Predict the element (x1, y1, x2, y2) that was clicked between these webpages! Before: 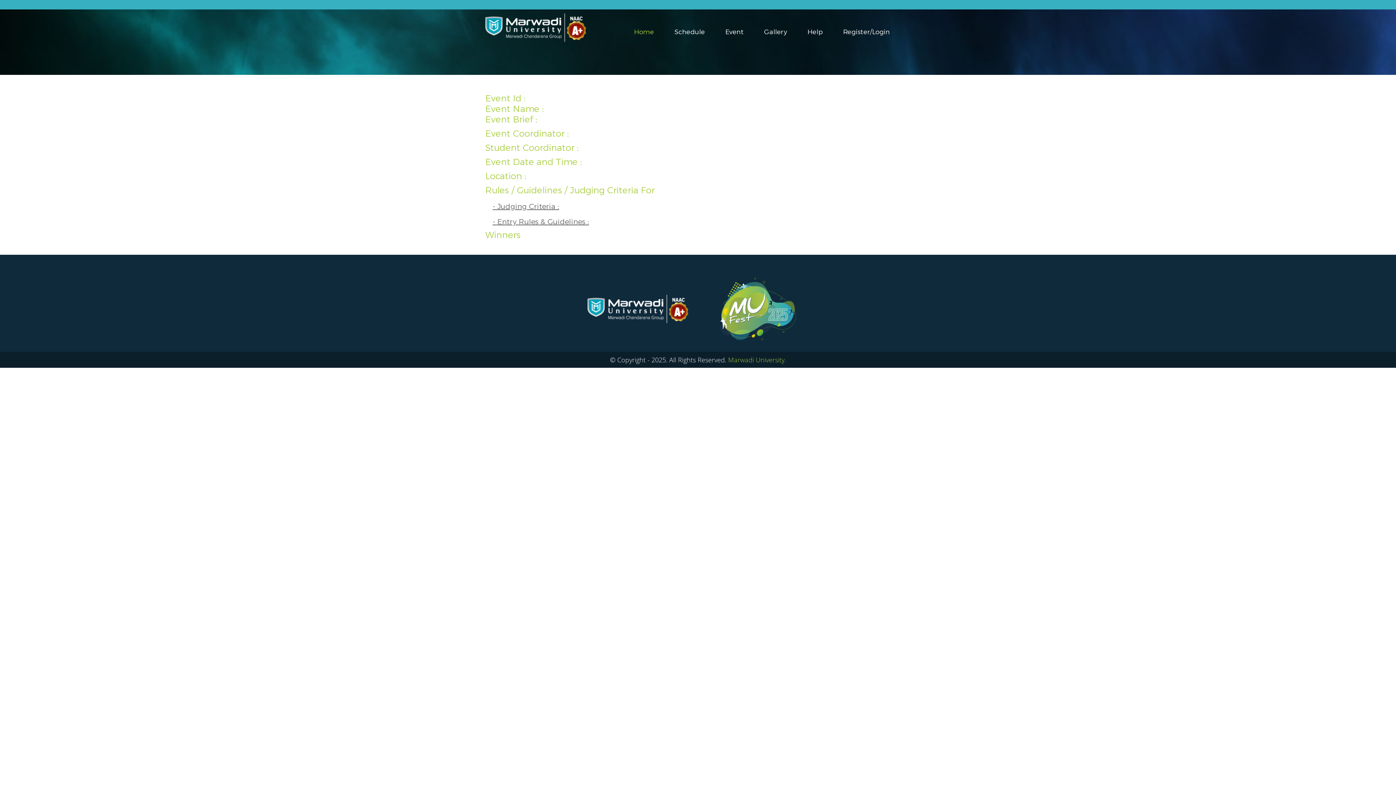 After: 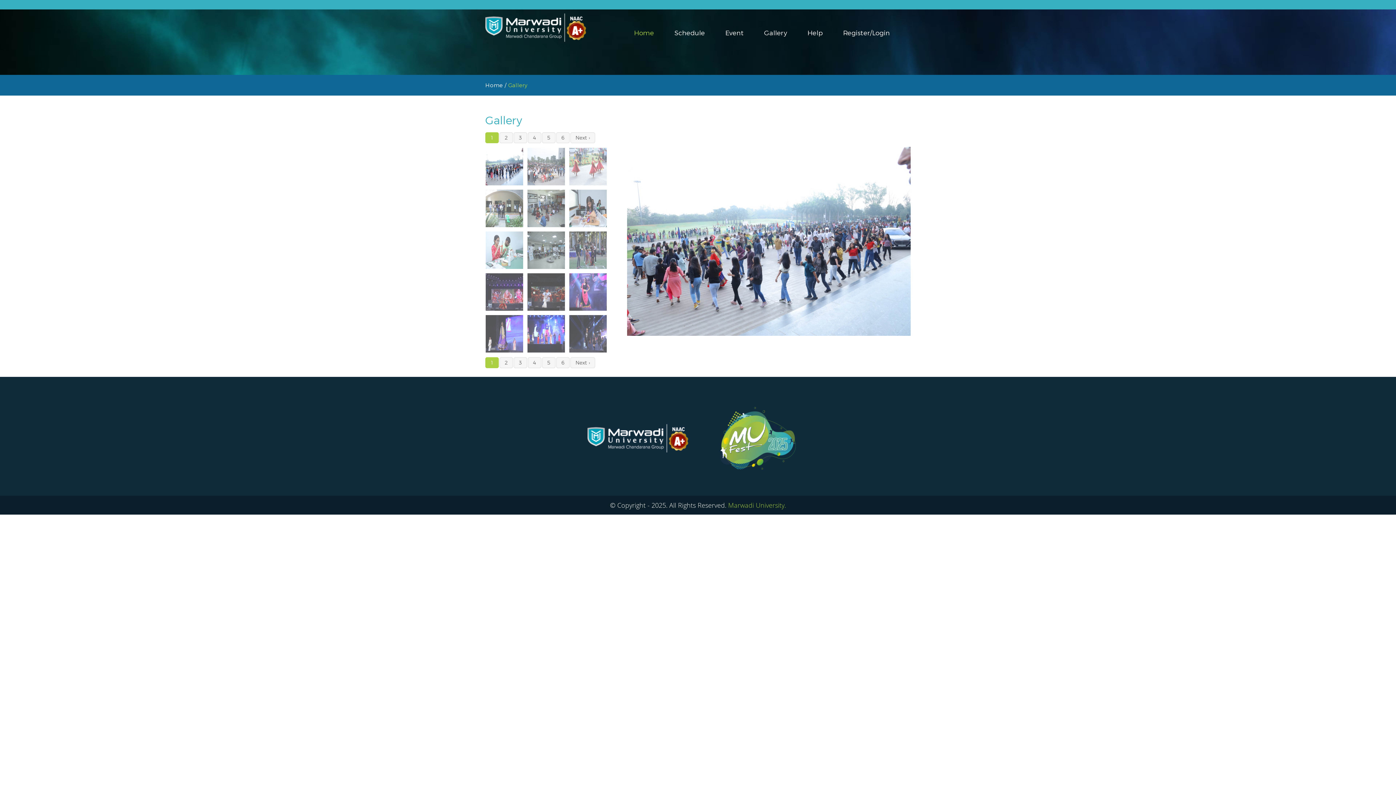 Action: bbox: (764, 28, 787, 36) label: Gallery